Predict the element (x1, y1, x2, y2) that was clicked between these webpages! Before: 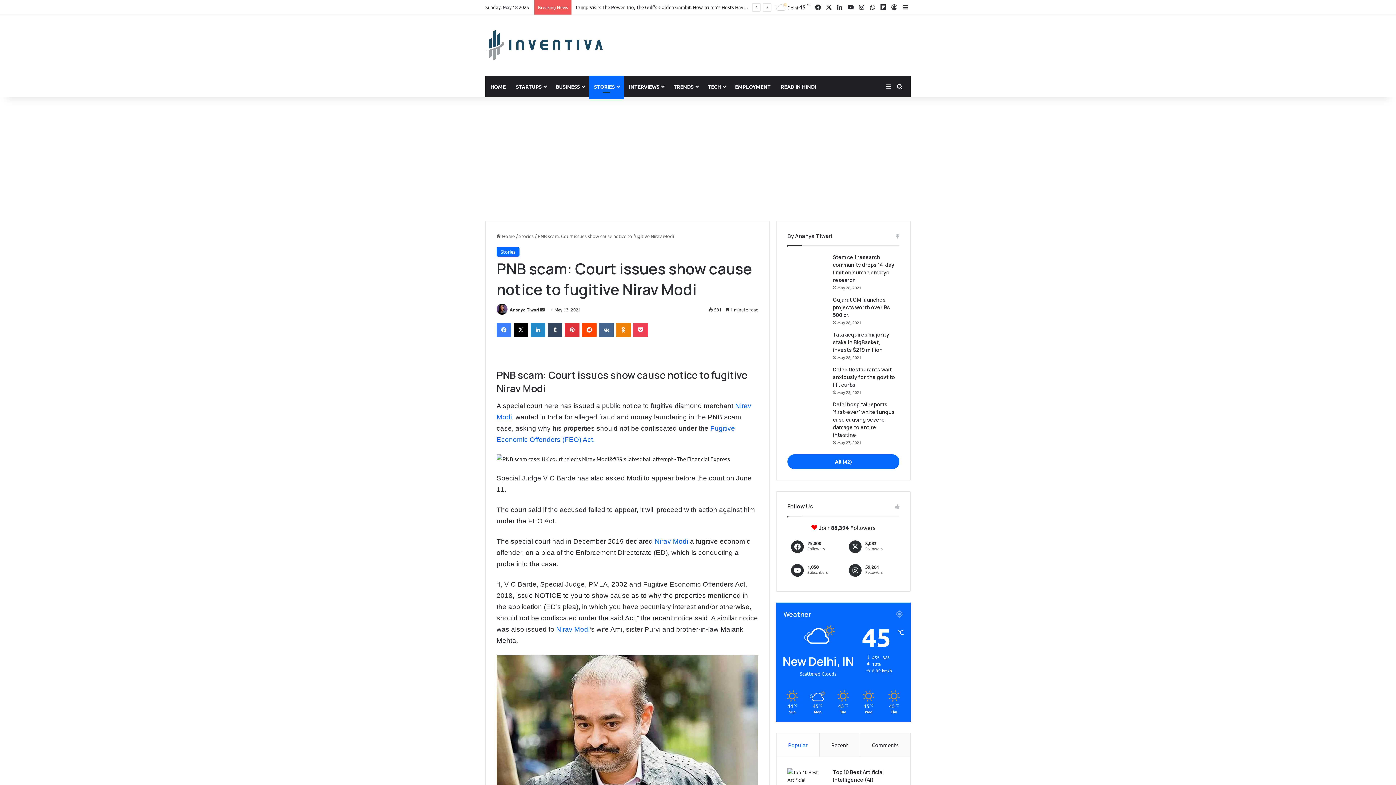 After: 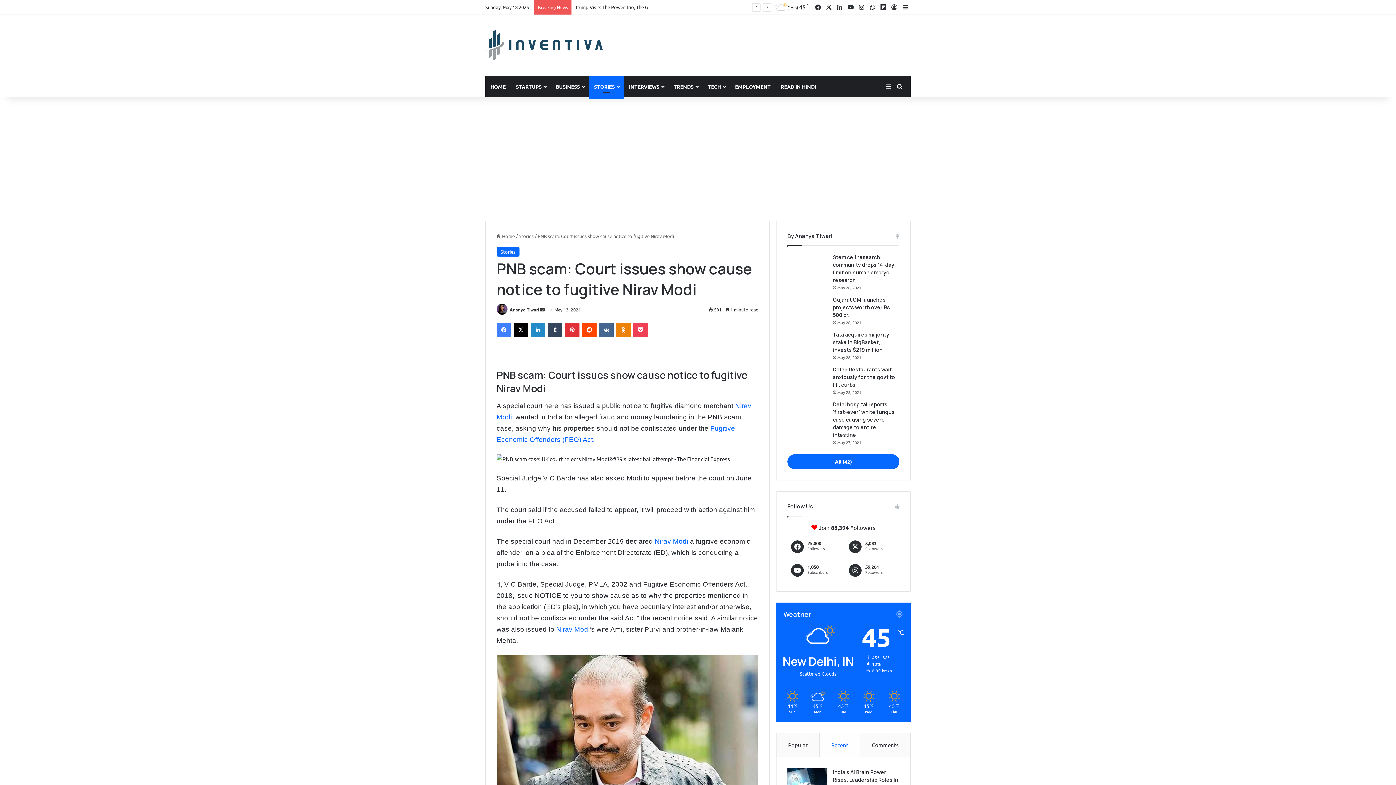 Action: bbox: (819, 725, 860, 749) label: Recent